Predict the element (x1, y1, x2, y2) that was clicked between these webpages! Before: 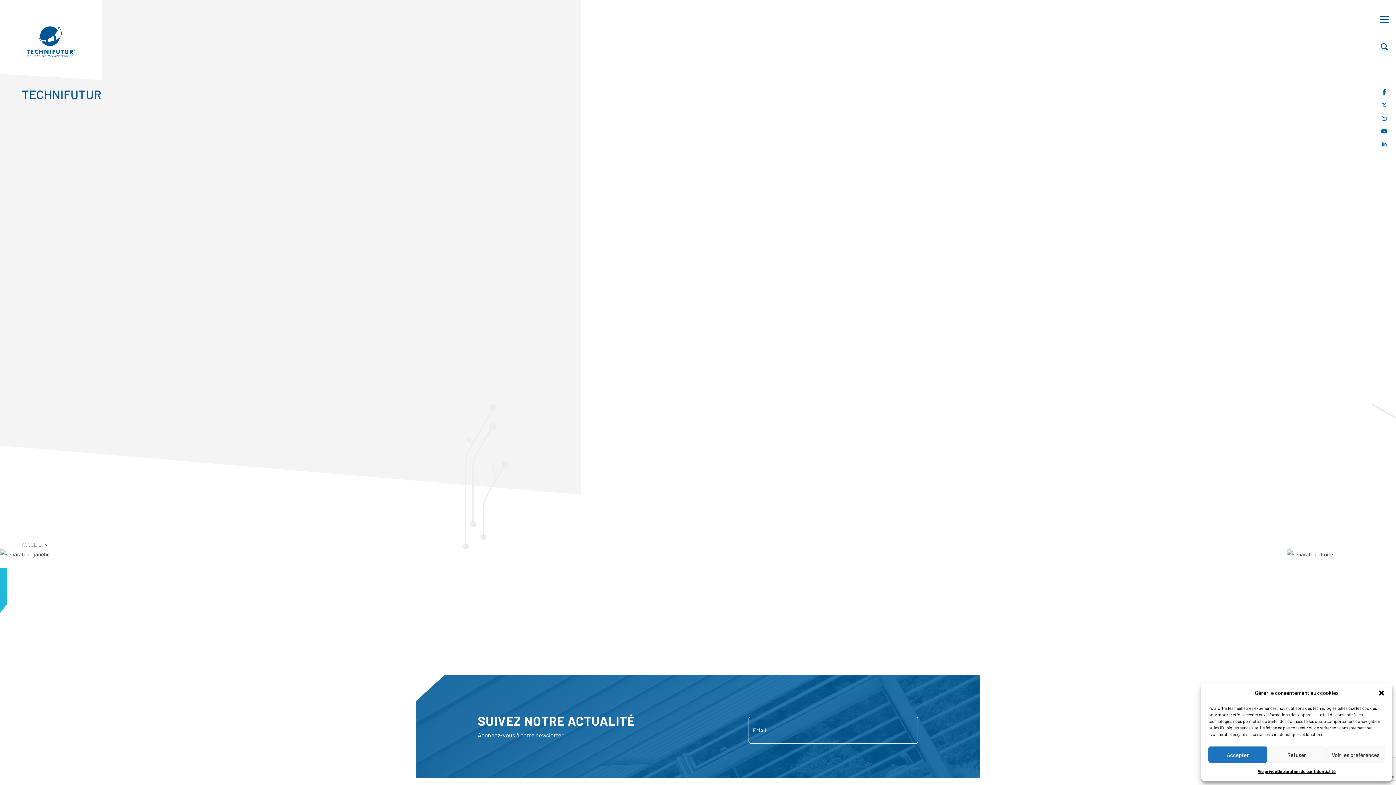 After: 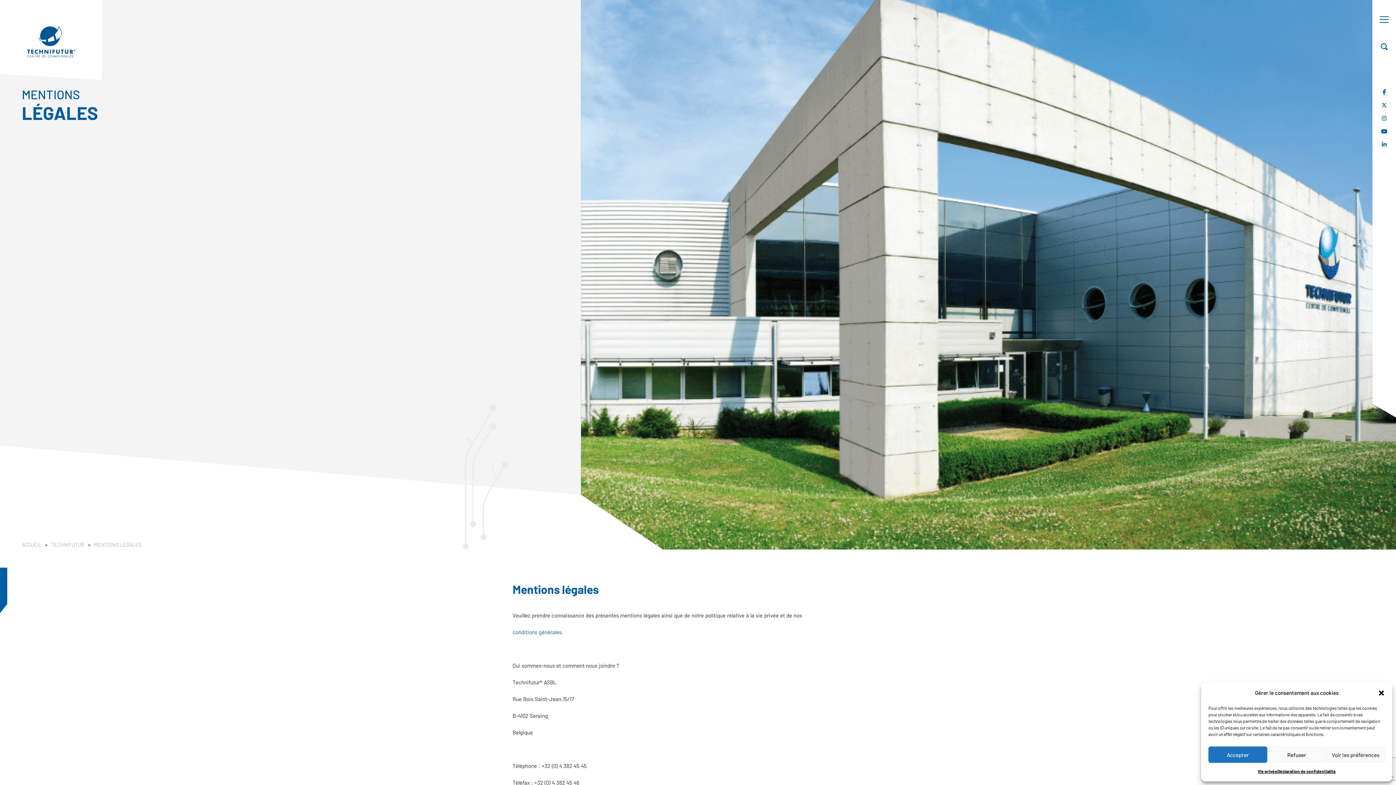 Action: bbox: (1277, 766, 1336, 776) label: Déclaration de confidentialité